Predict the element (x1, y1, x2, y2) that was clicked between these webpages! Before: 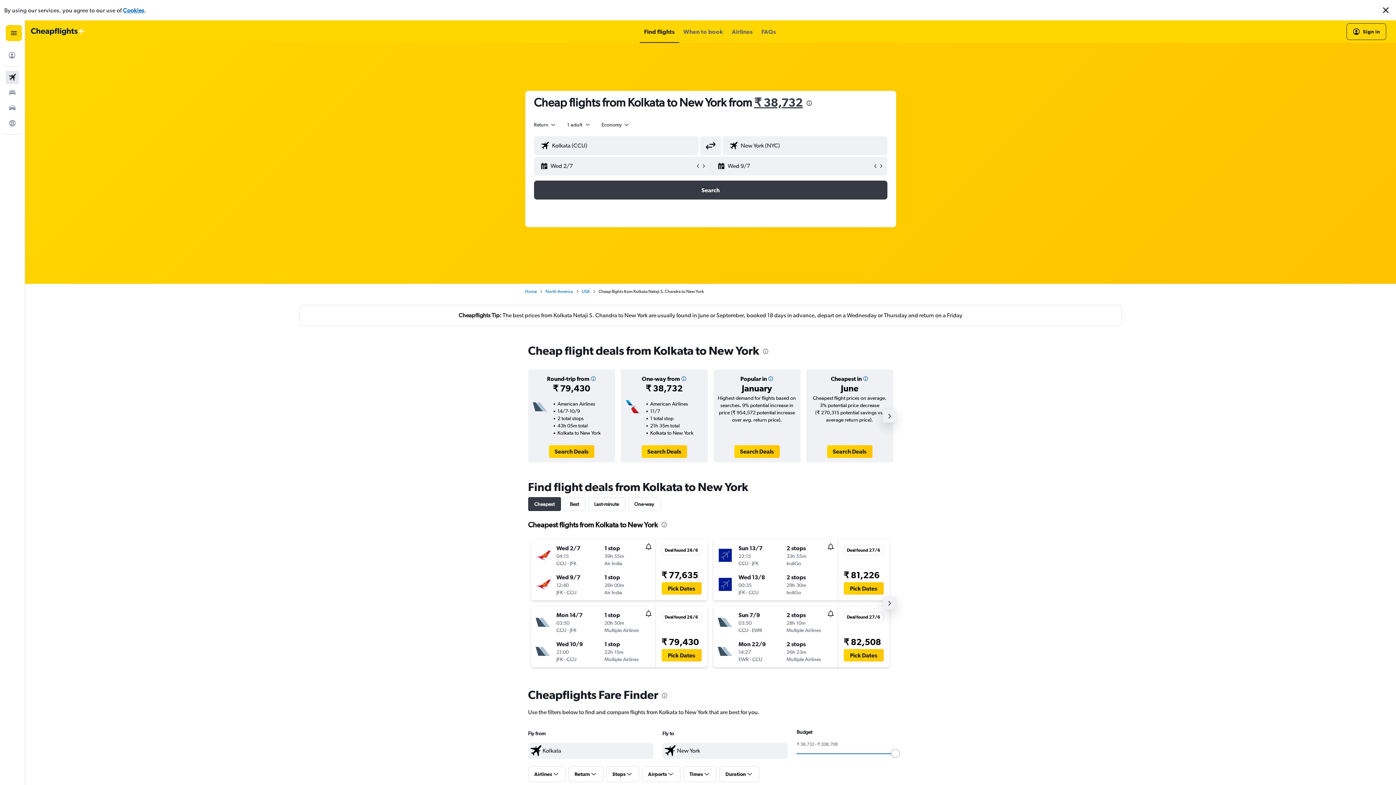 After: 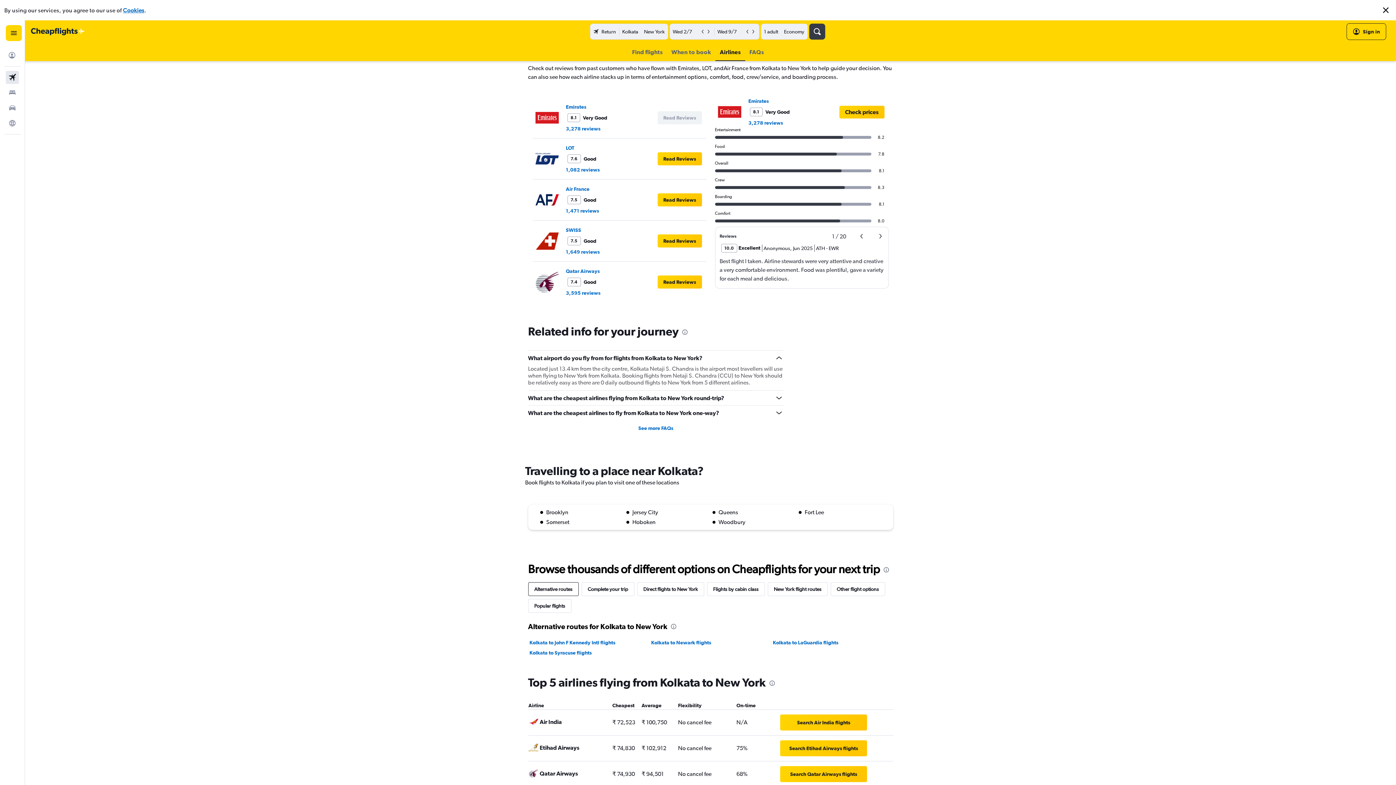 Action: bbox: (732, 0, 752, 22) label: Airlines